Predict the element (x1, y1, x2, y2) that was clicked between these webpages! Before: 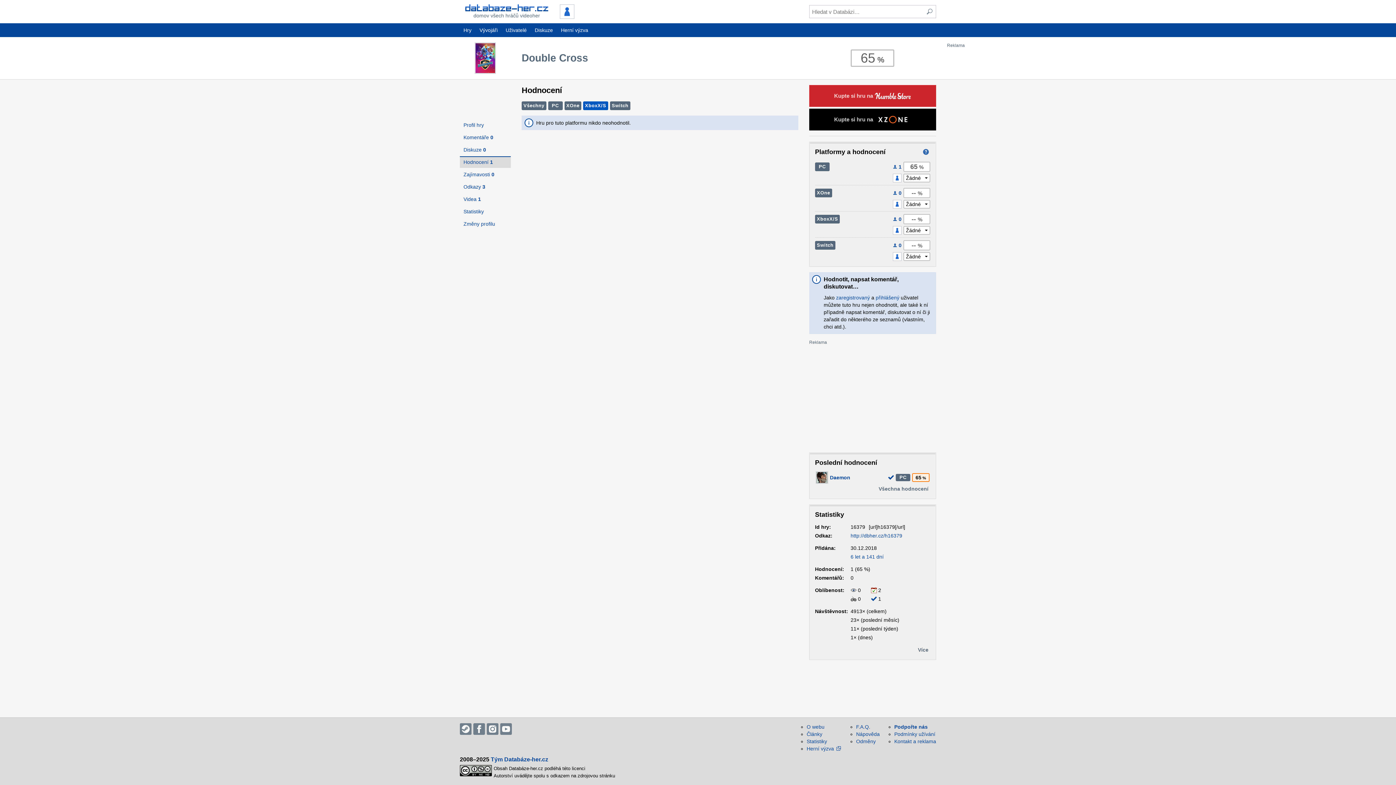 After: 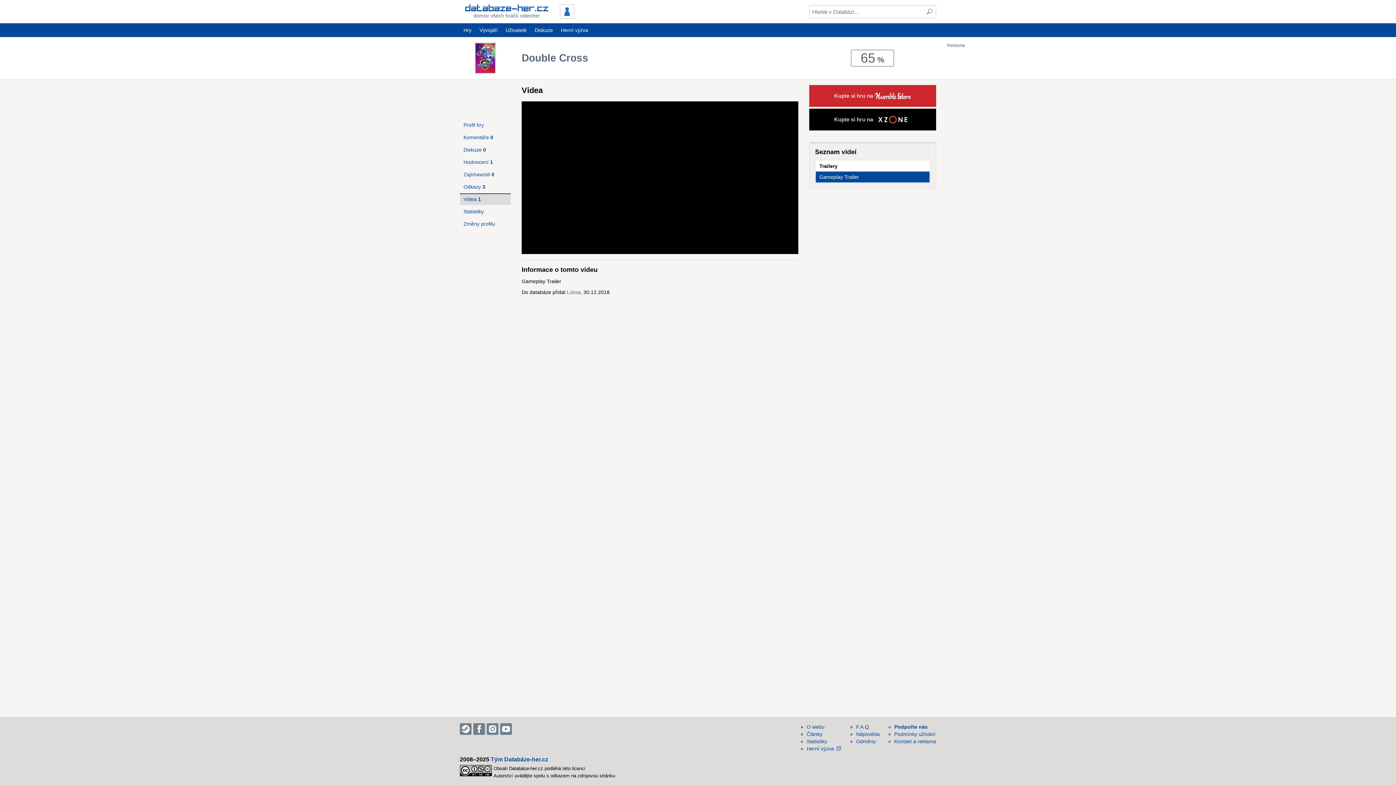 Action: bbox: (460, 193, 510, 205) label: Videa 1